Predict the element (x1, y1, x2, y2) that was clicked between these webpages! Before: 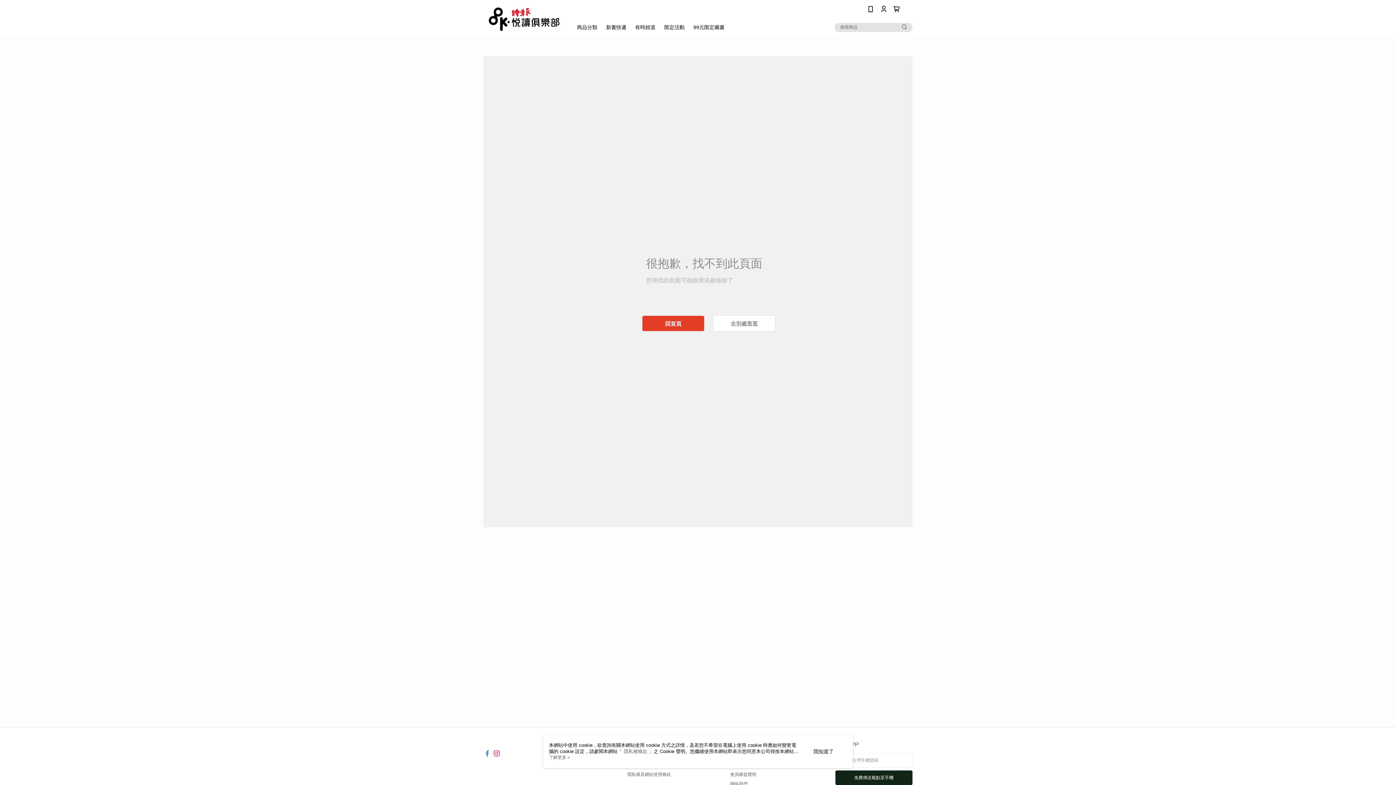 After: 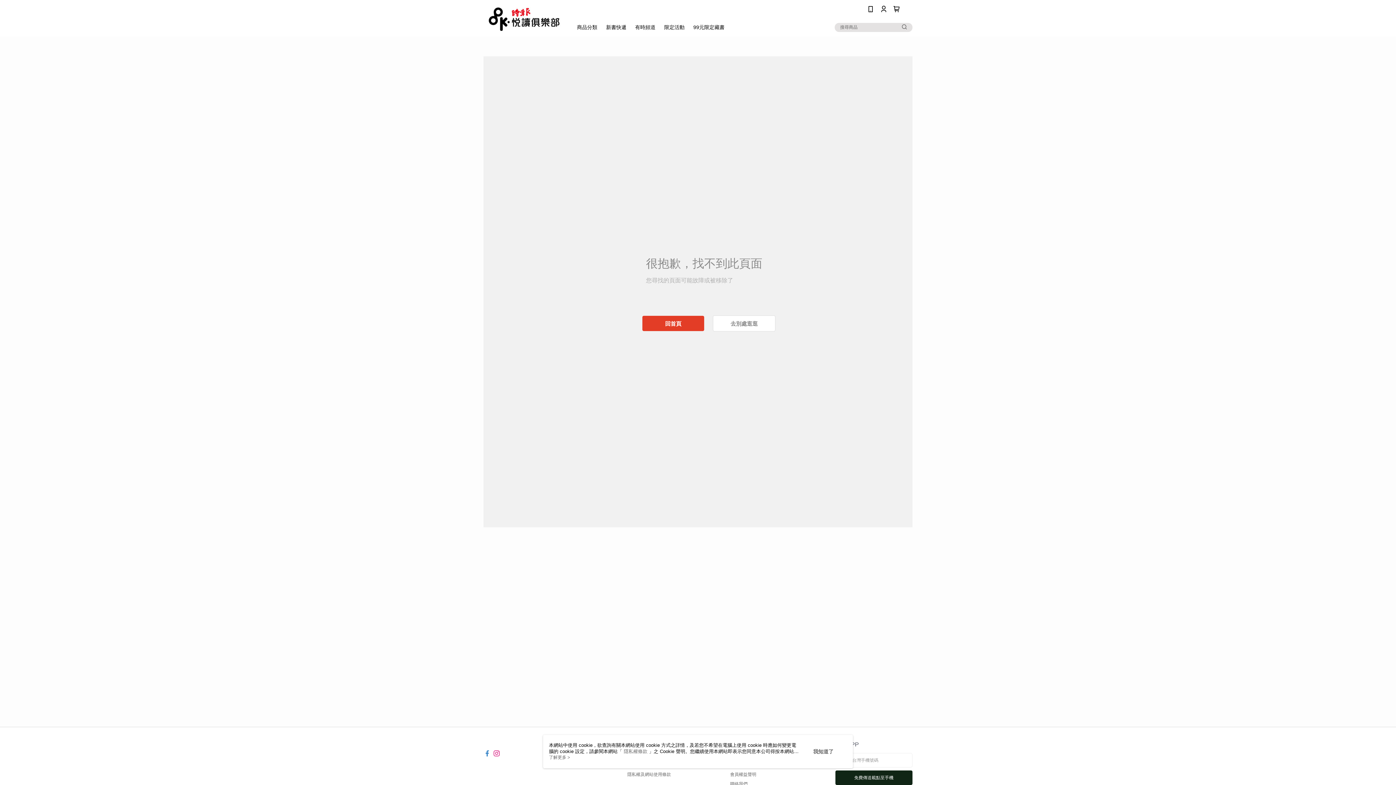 Action: bbox: (900, 22, 909, 31)